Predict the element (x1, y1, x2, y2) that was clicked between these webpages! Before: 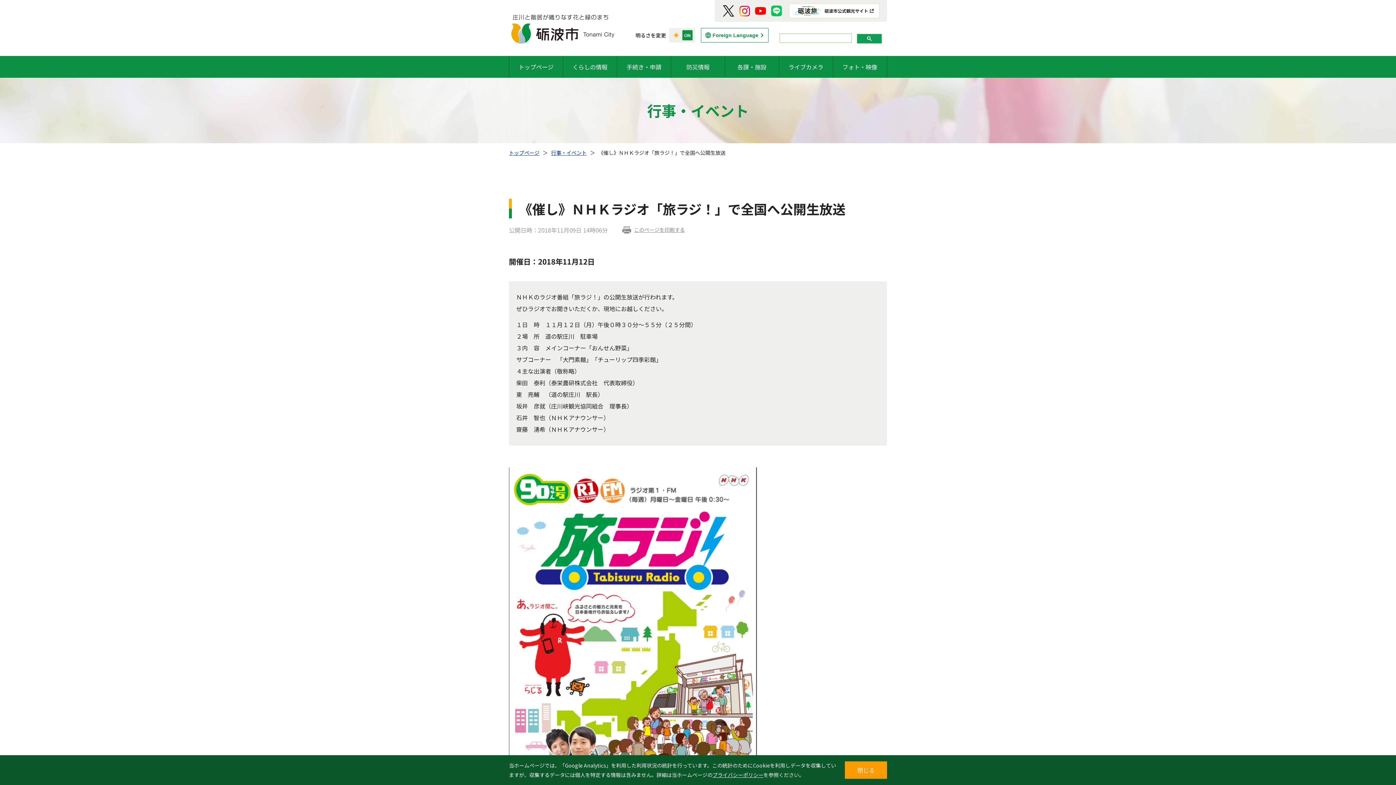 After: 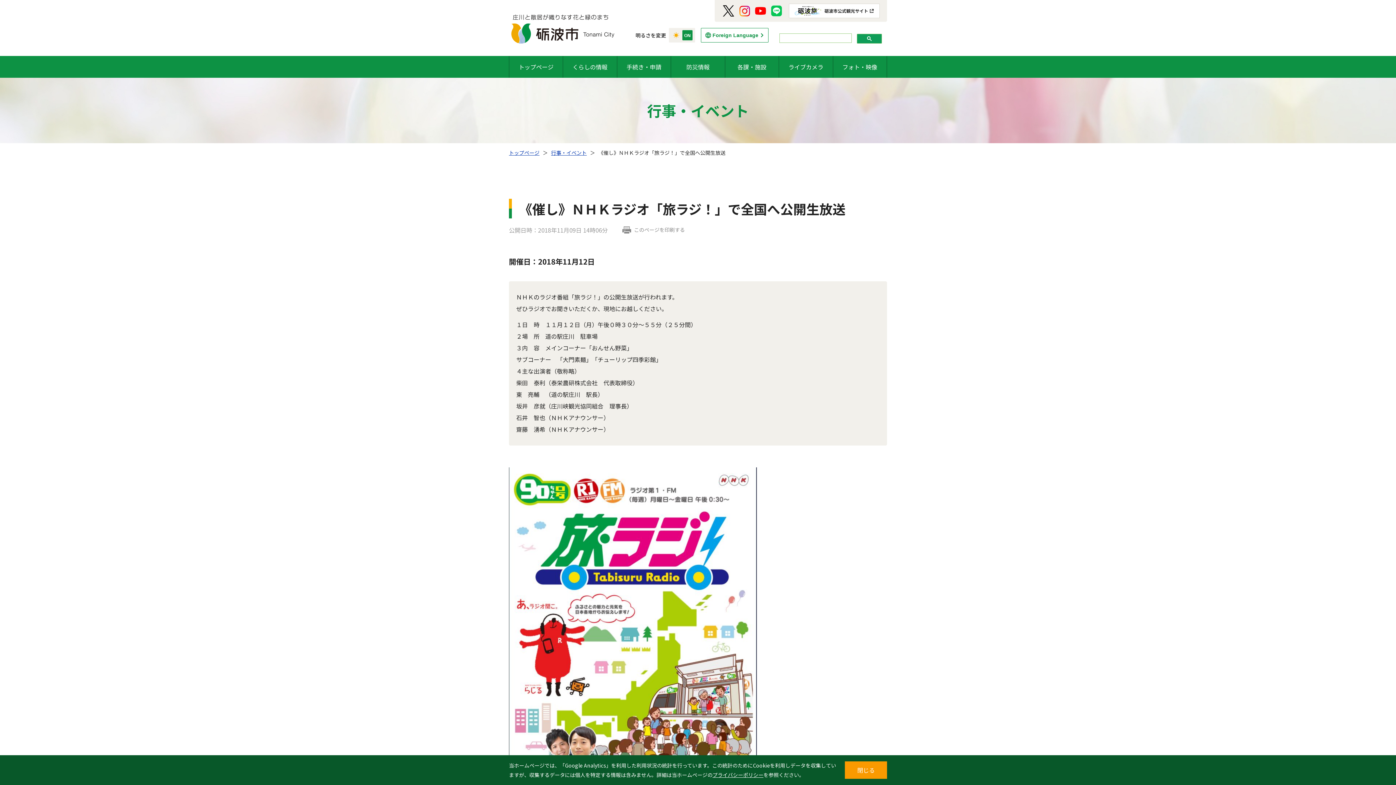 Action: bbox: (622, 226, 685, 234) label: このページを印刷する